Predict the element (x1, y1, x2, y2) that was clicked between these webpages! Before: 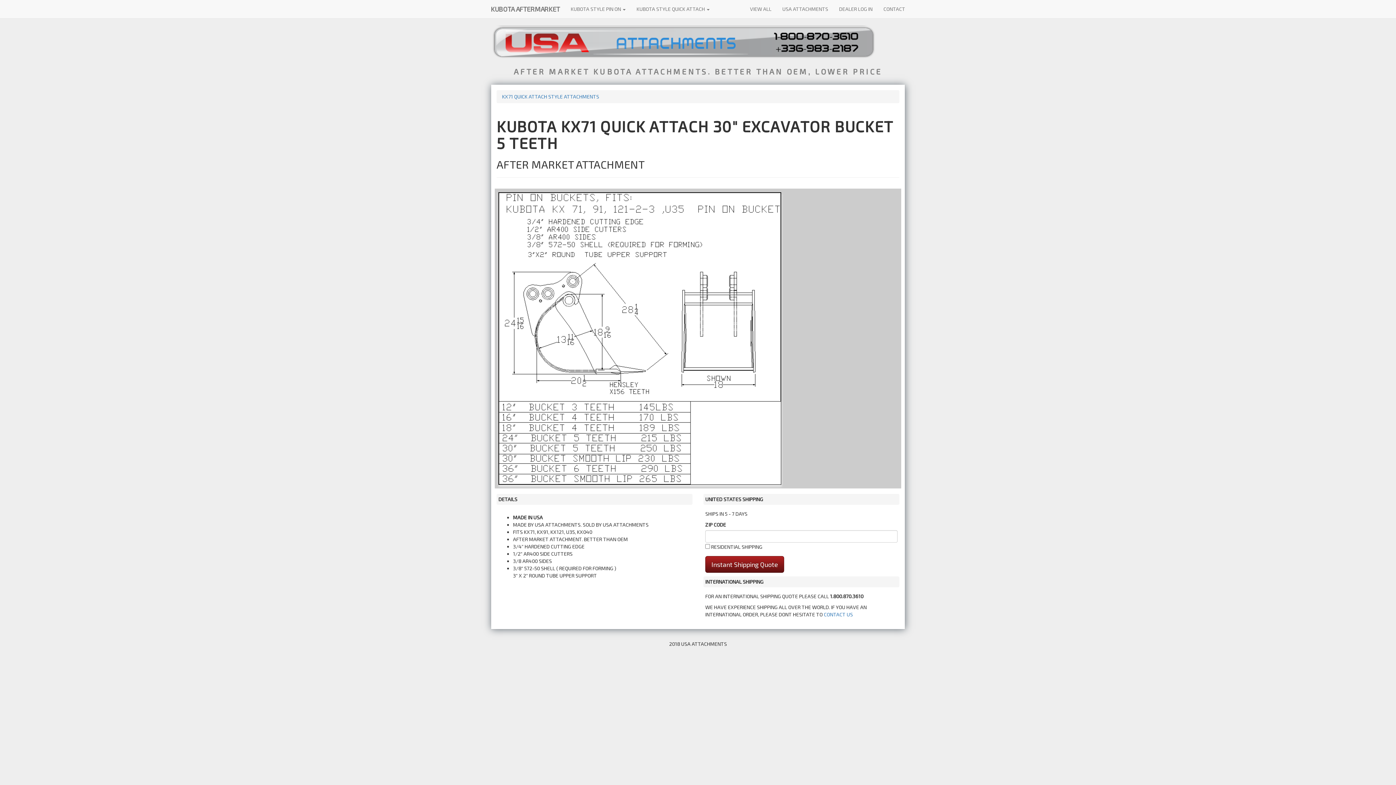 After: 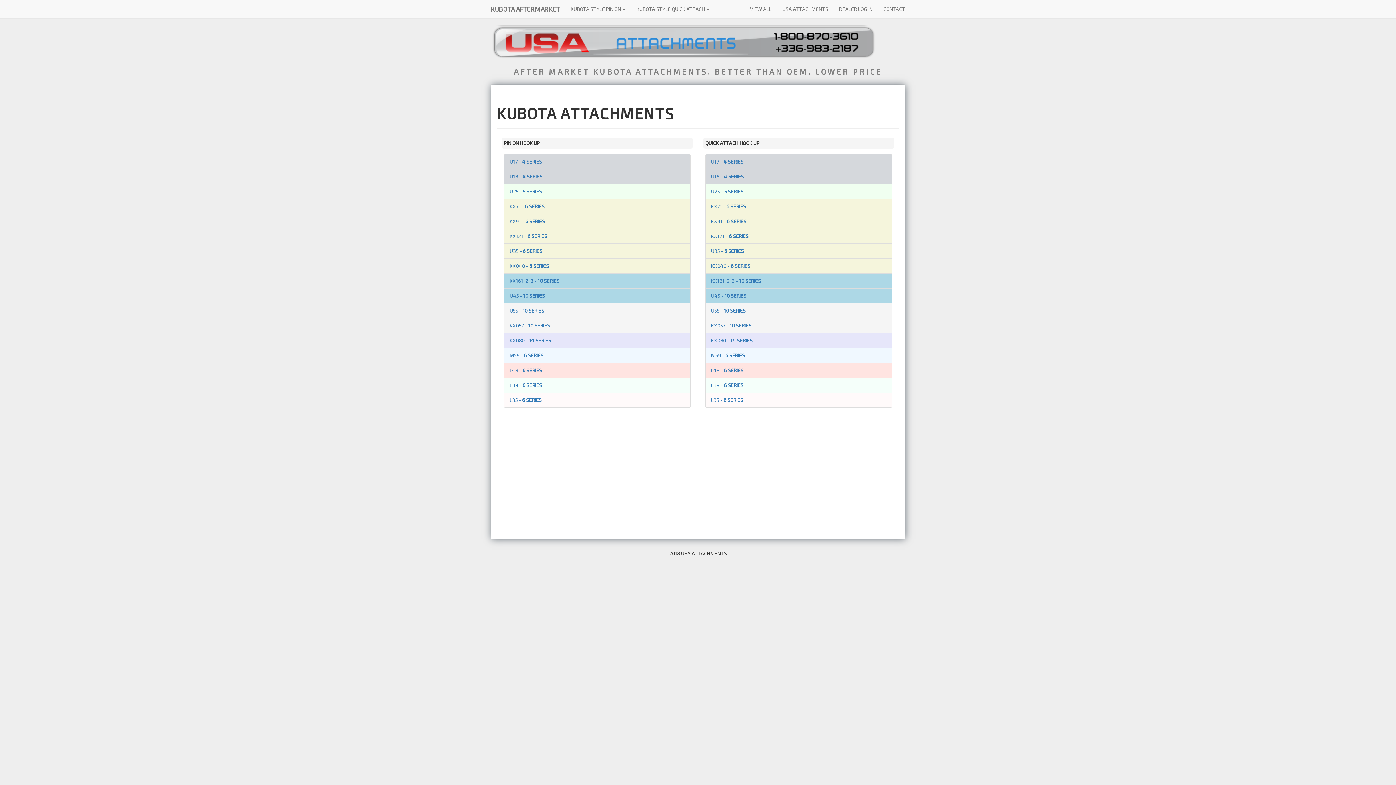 Action: bbox: (490, 25, 905, 60)